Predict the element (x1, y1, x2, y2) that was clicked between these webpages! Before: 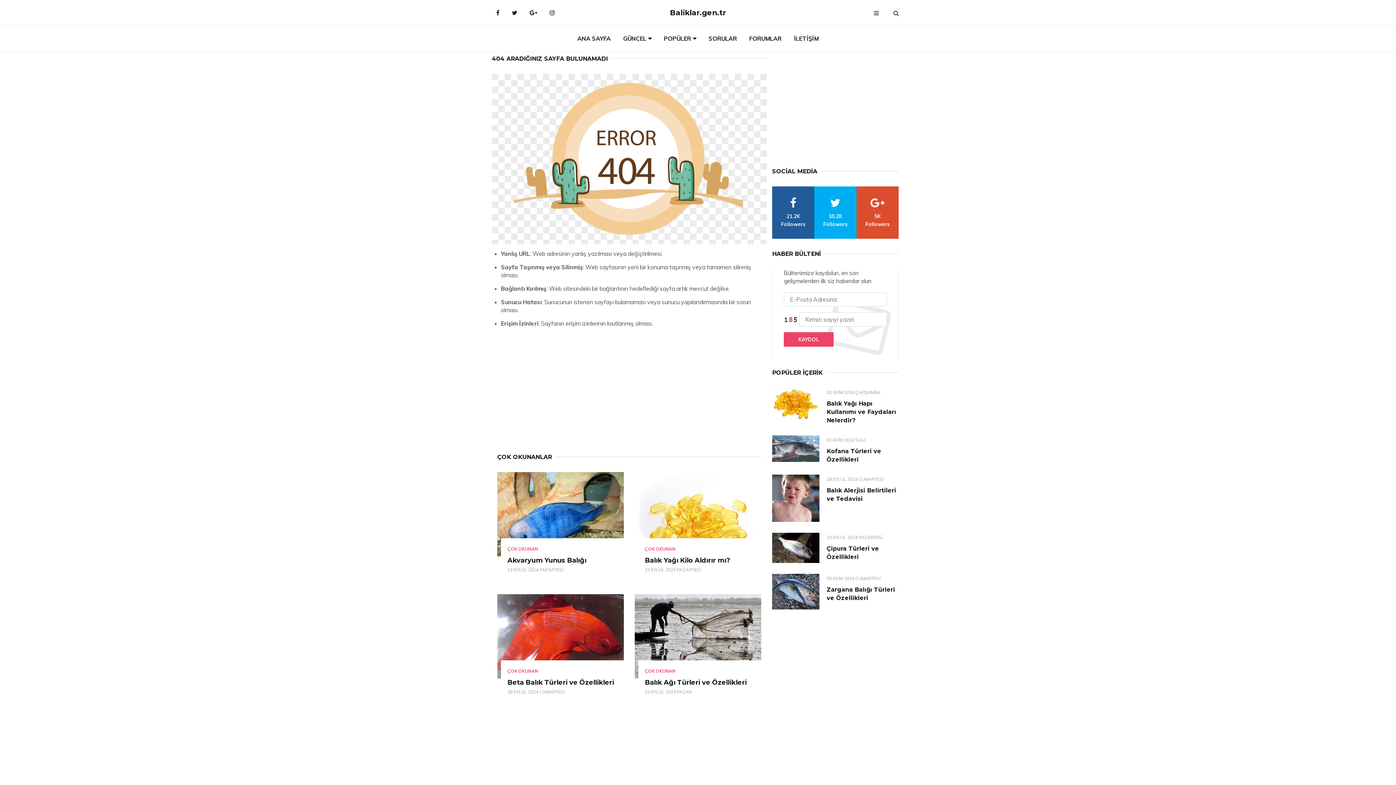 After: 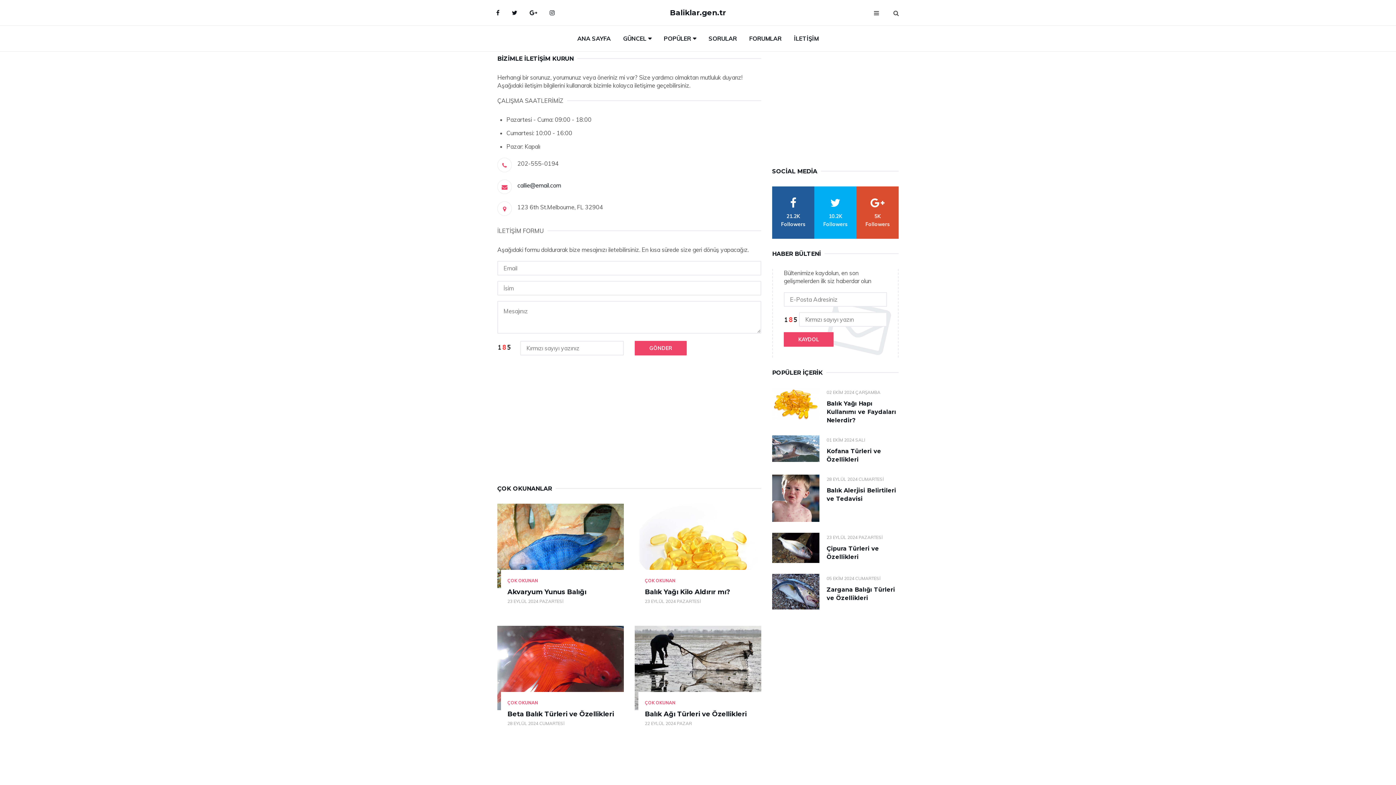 Action: label: İLETİŞİM bbox: (788, 25, 824, 51)